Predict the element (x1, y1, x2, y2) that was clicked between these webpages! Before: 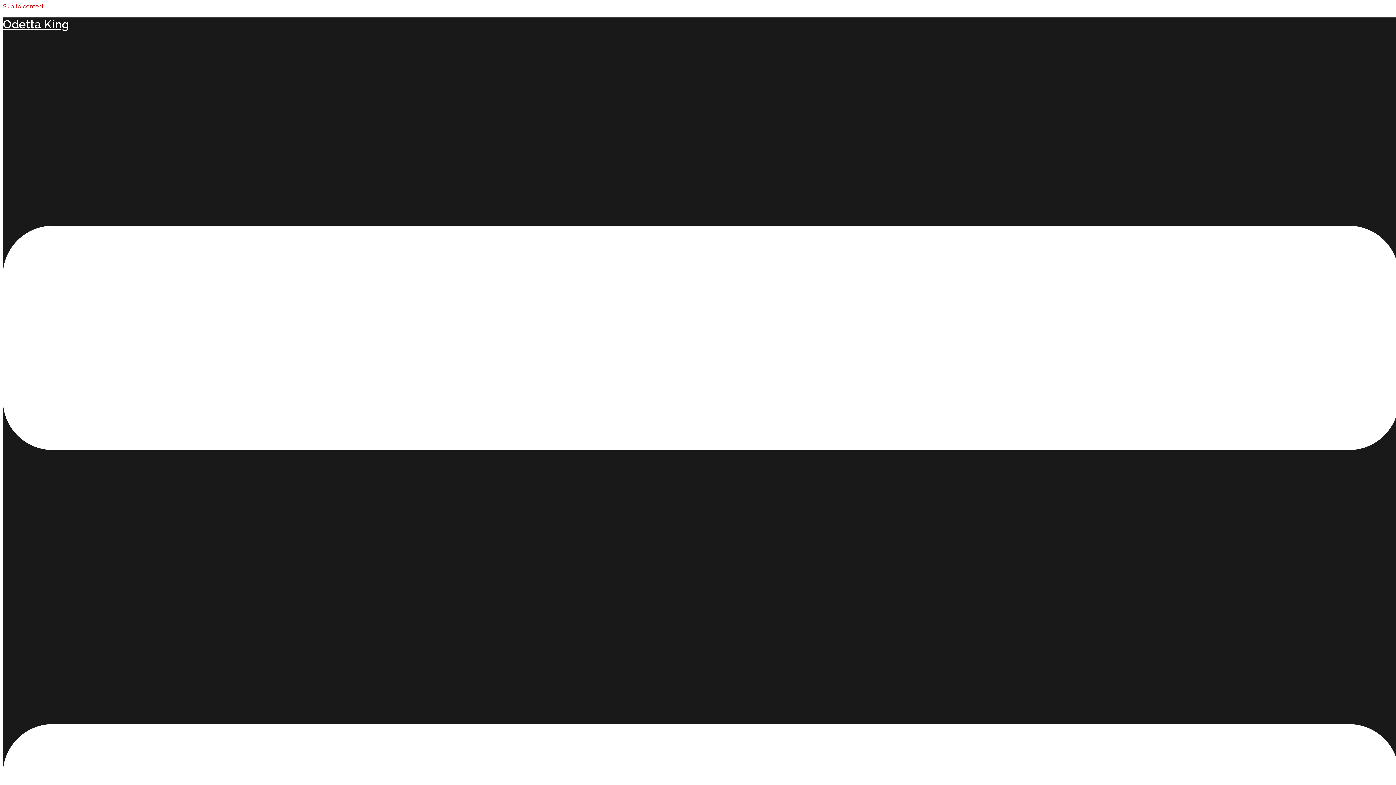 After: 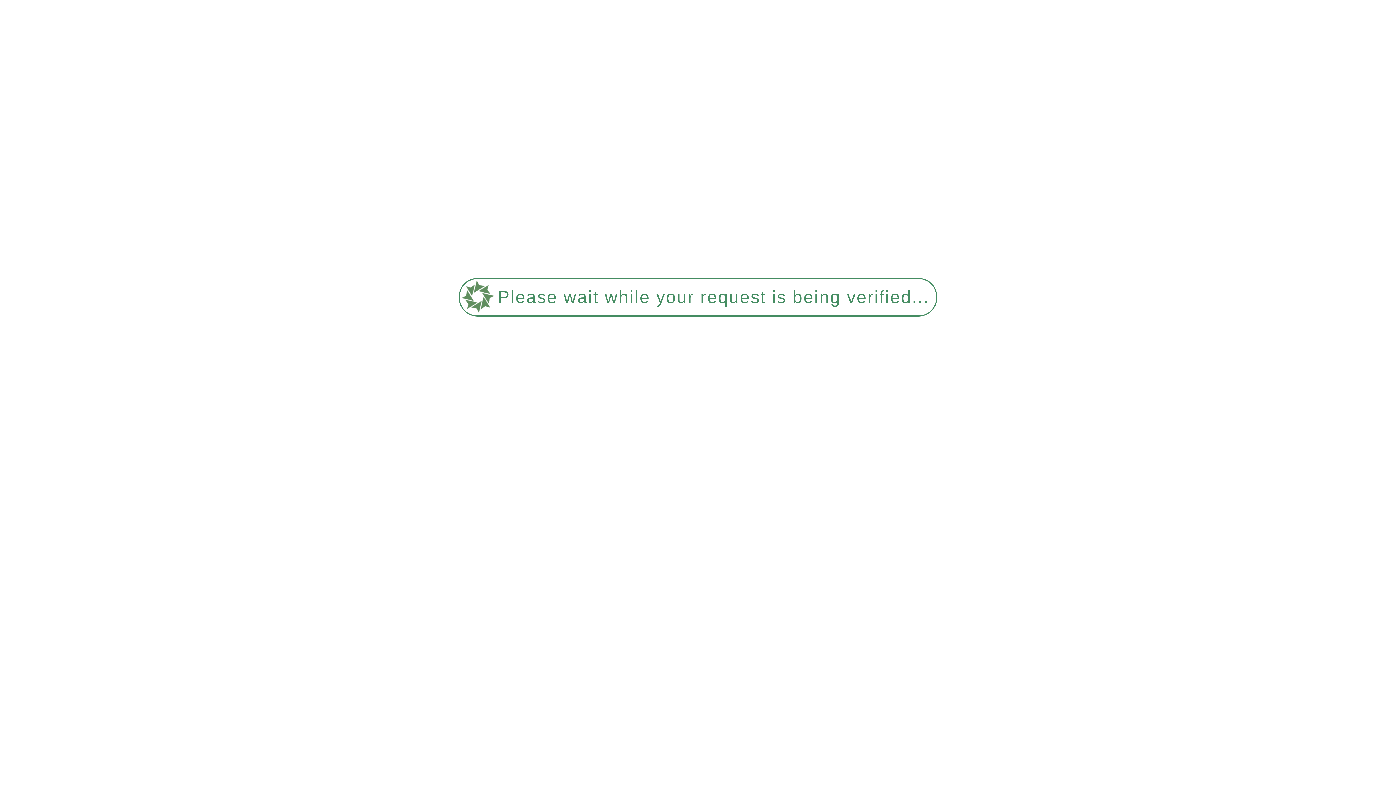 Action: label: Odetta King bbox: (2, 17, 69, 31)